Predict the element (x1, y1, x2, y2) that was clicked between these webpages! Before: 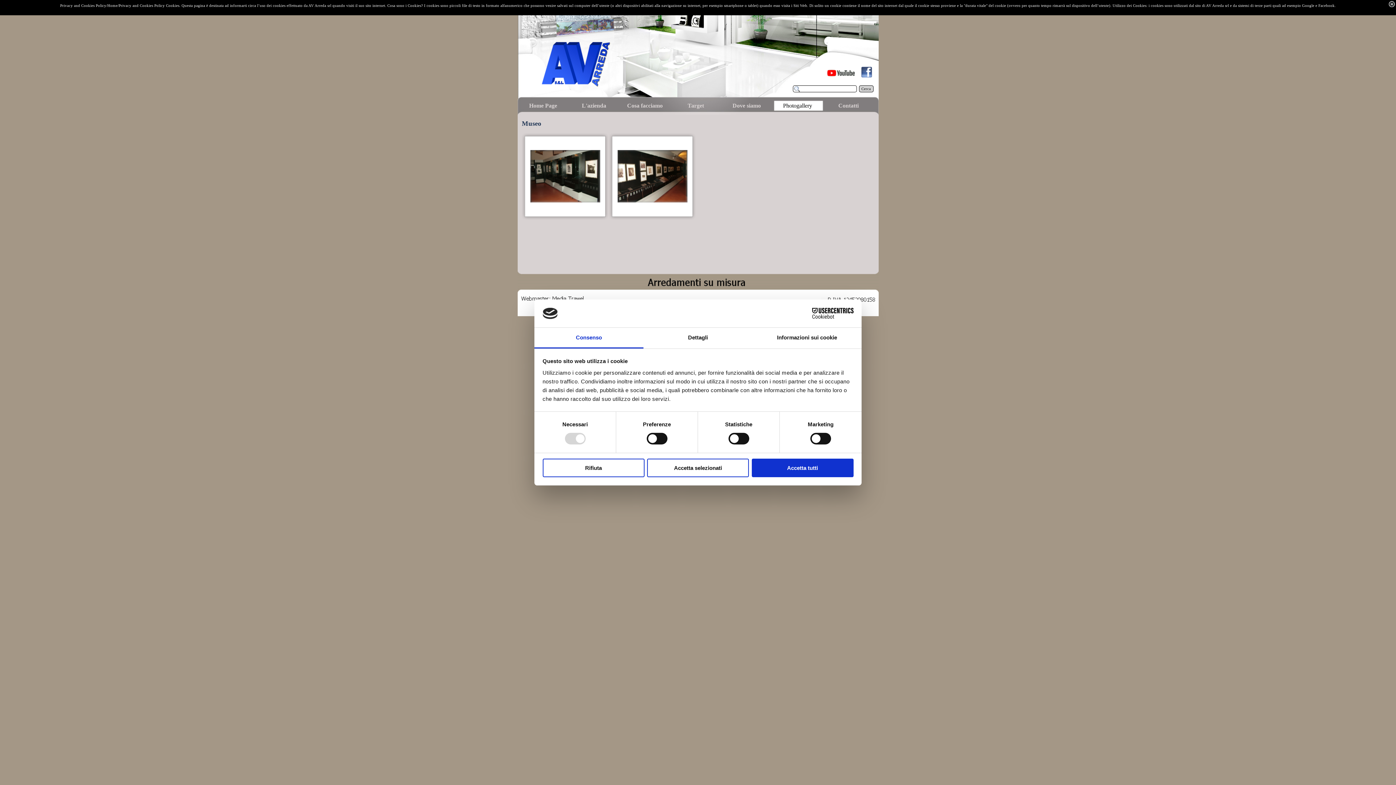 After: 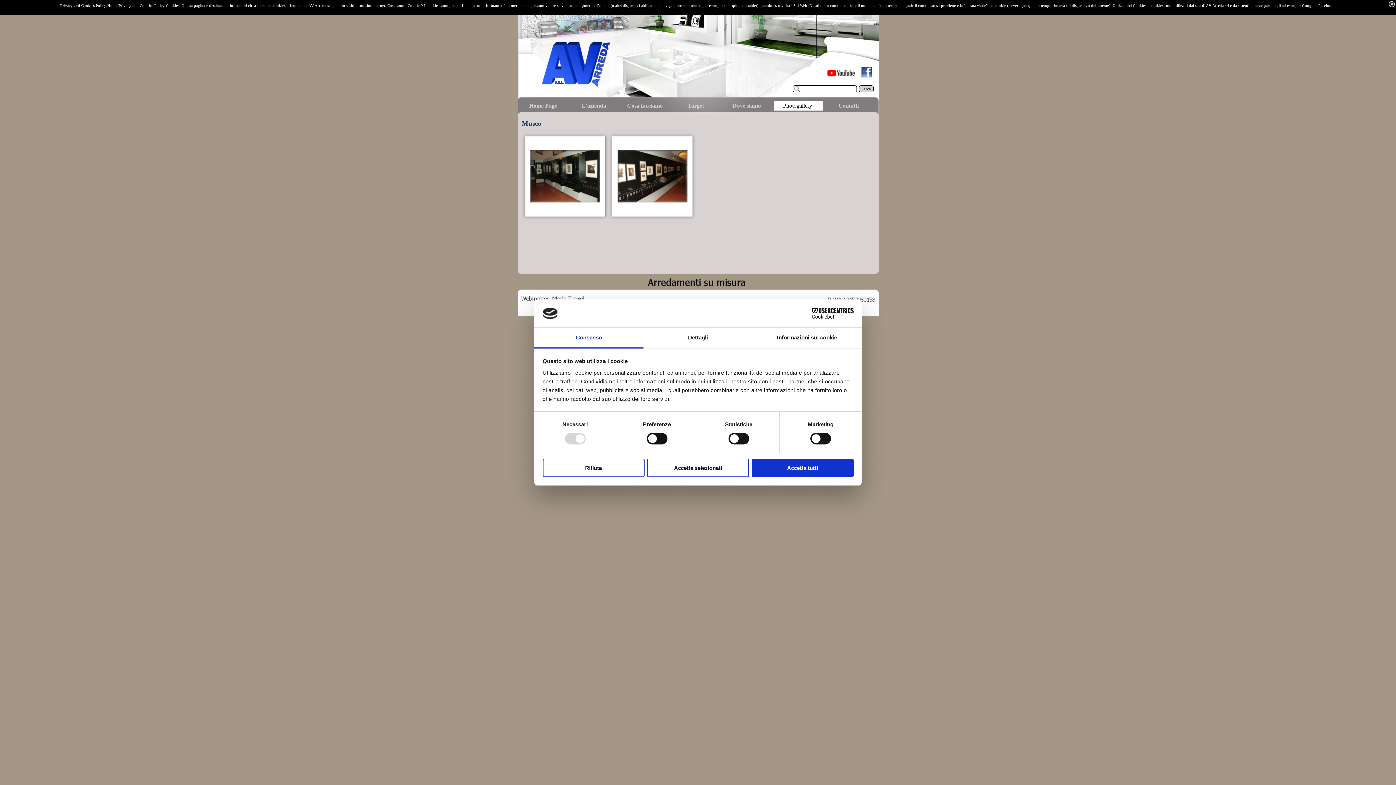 Action: bbox: (534, 327, 643, 348) label: Consenso